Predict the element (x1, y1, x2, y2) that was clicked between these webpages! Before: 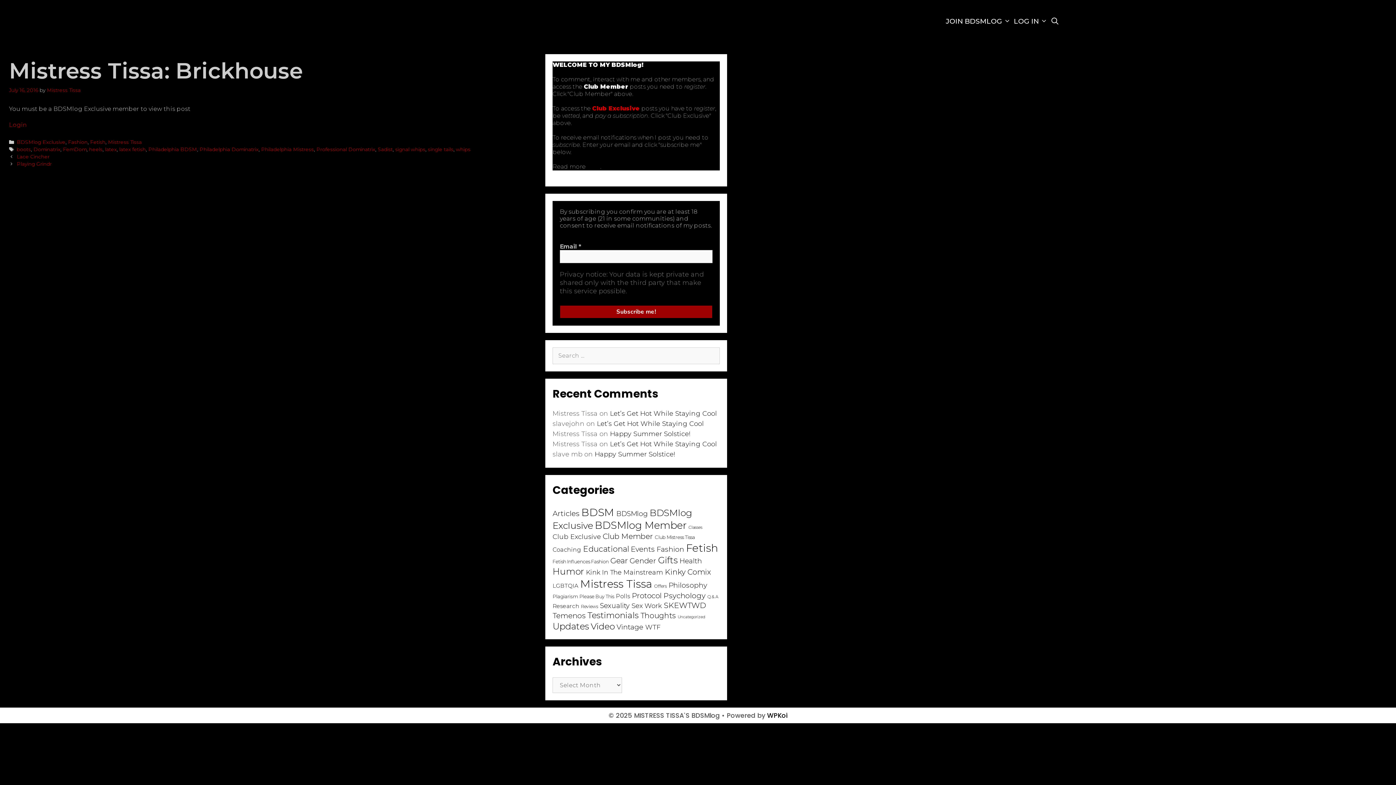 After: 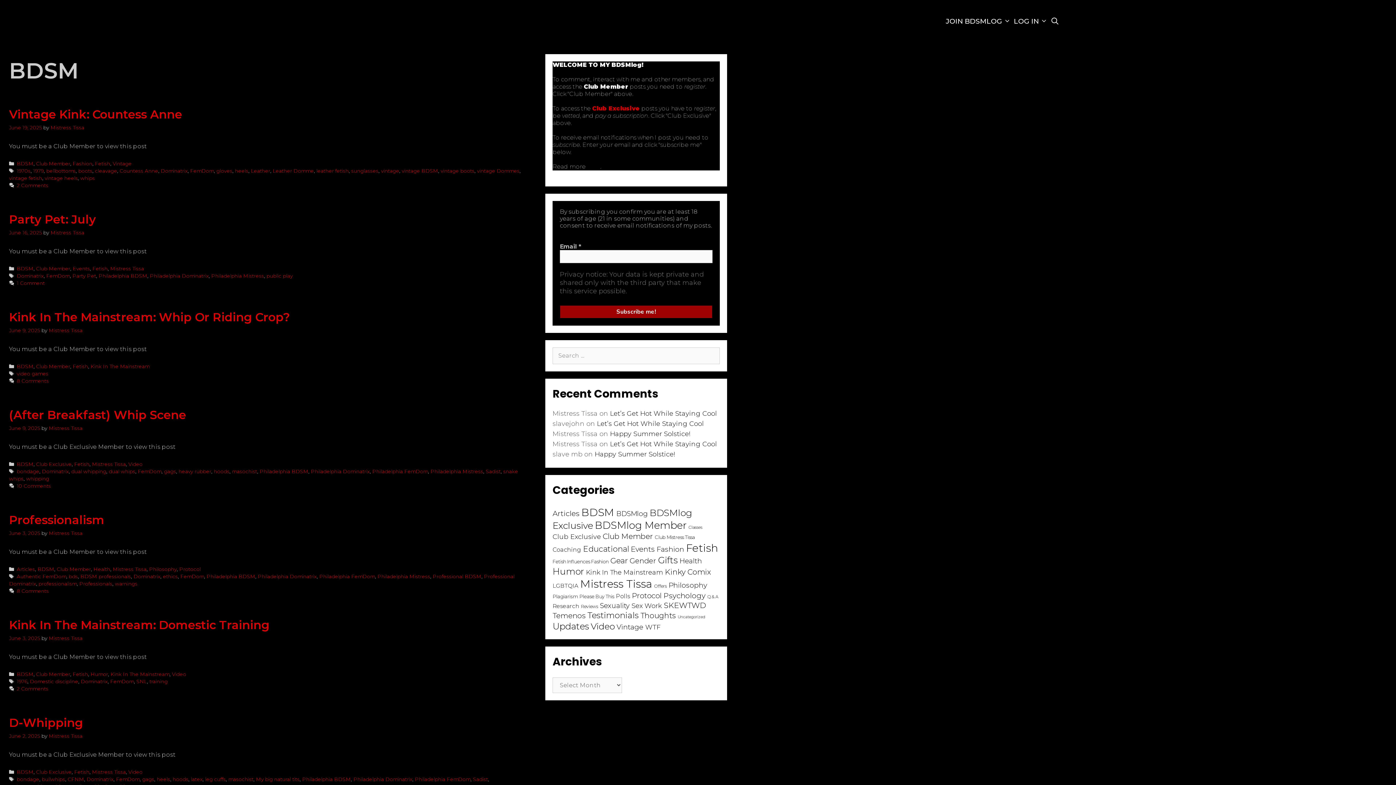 Action: label: BDSM (728 items) bbox: (581, 506, 614, 518)